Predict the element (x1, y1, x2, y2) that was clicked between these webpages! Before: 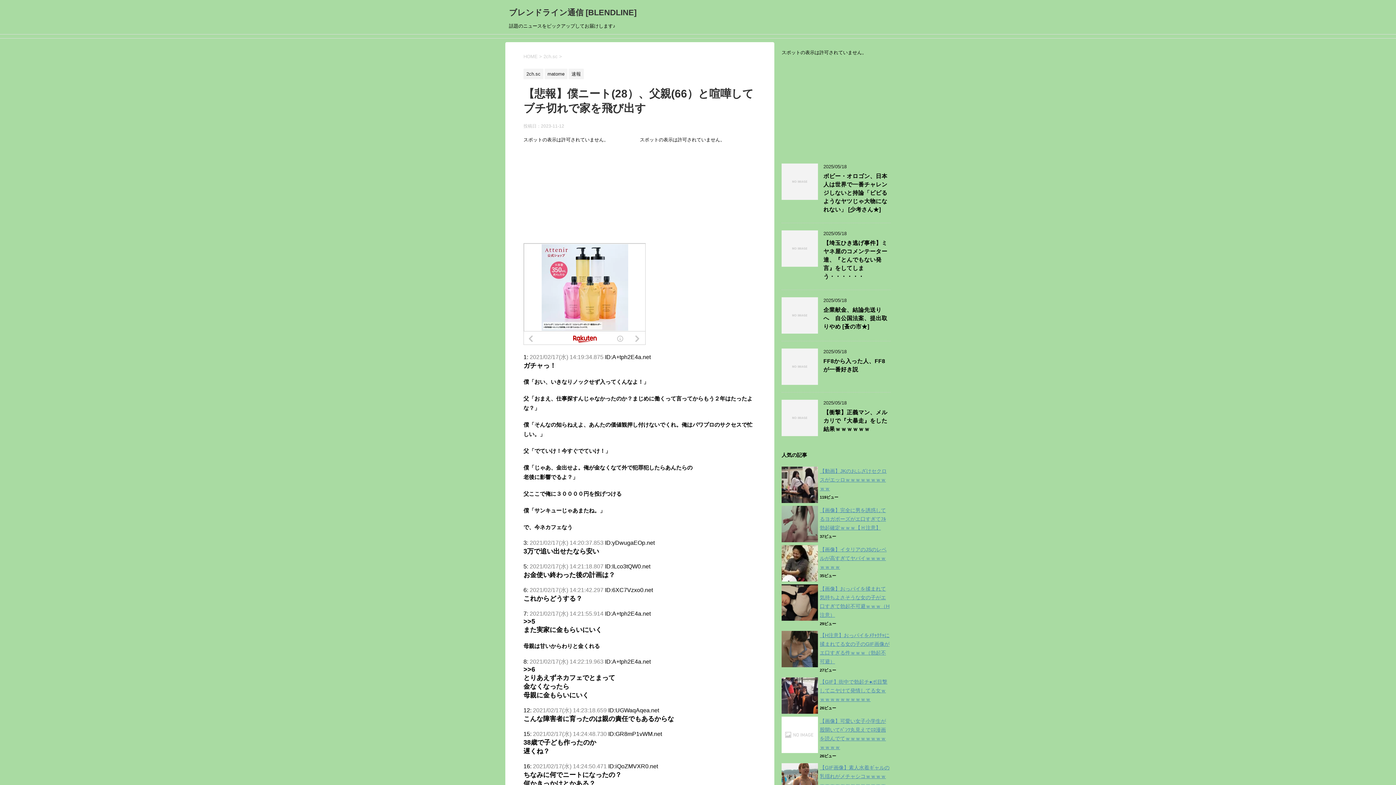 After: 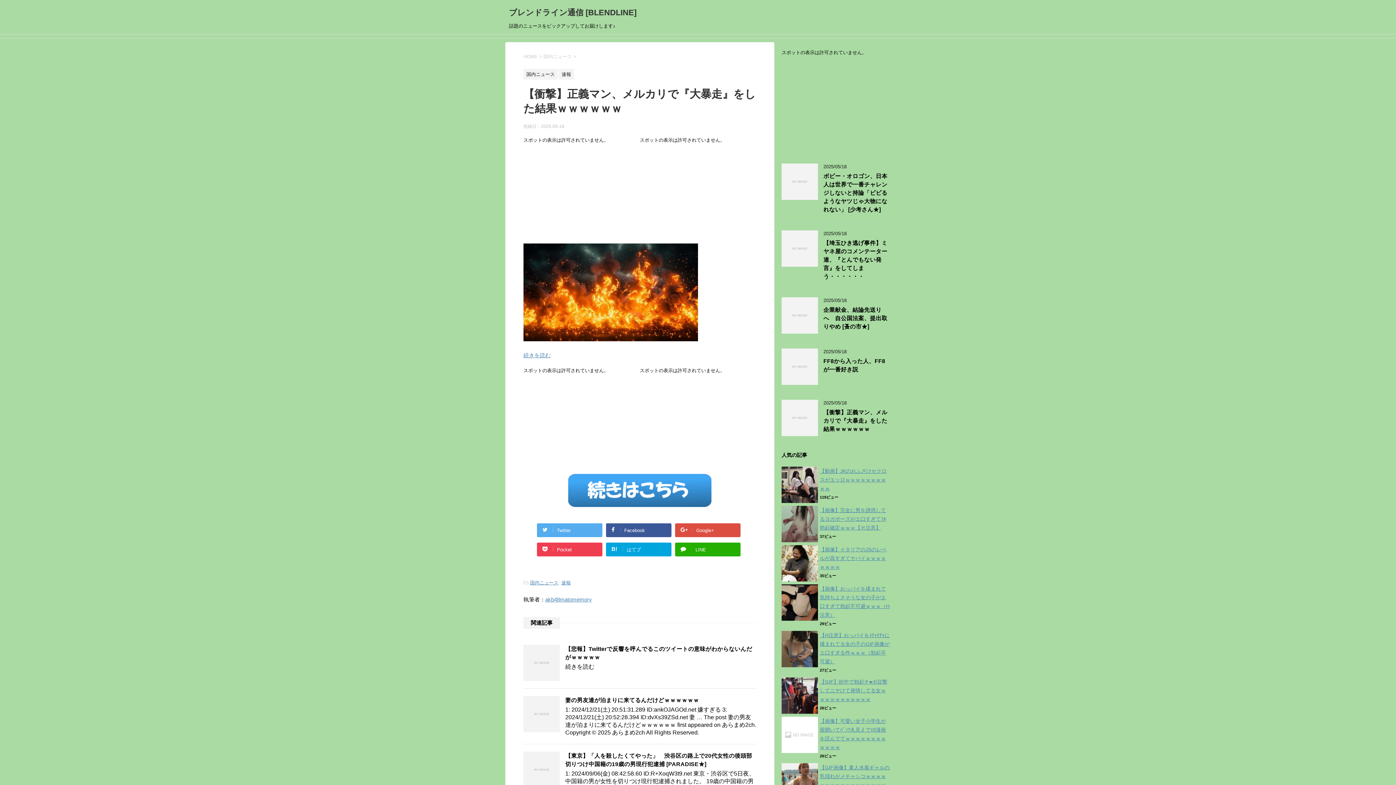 Action: label: 【衝撃】正義マン、メルカリで『大暴走』をした結果ｗｗｗｗｗｗ bbox: (823, 409, 887, 434)